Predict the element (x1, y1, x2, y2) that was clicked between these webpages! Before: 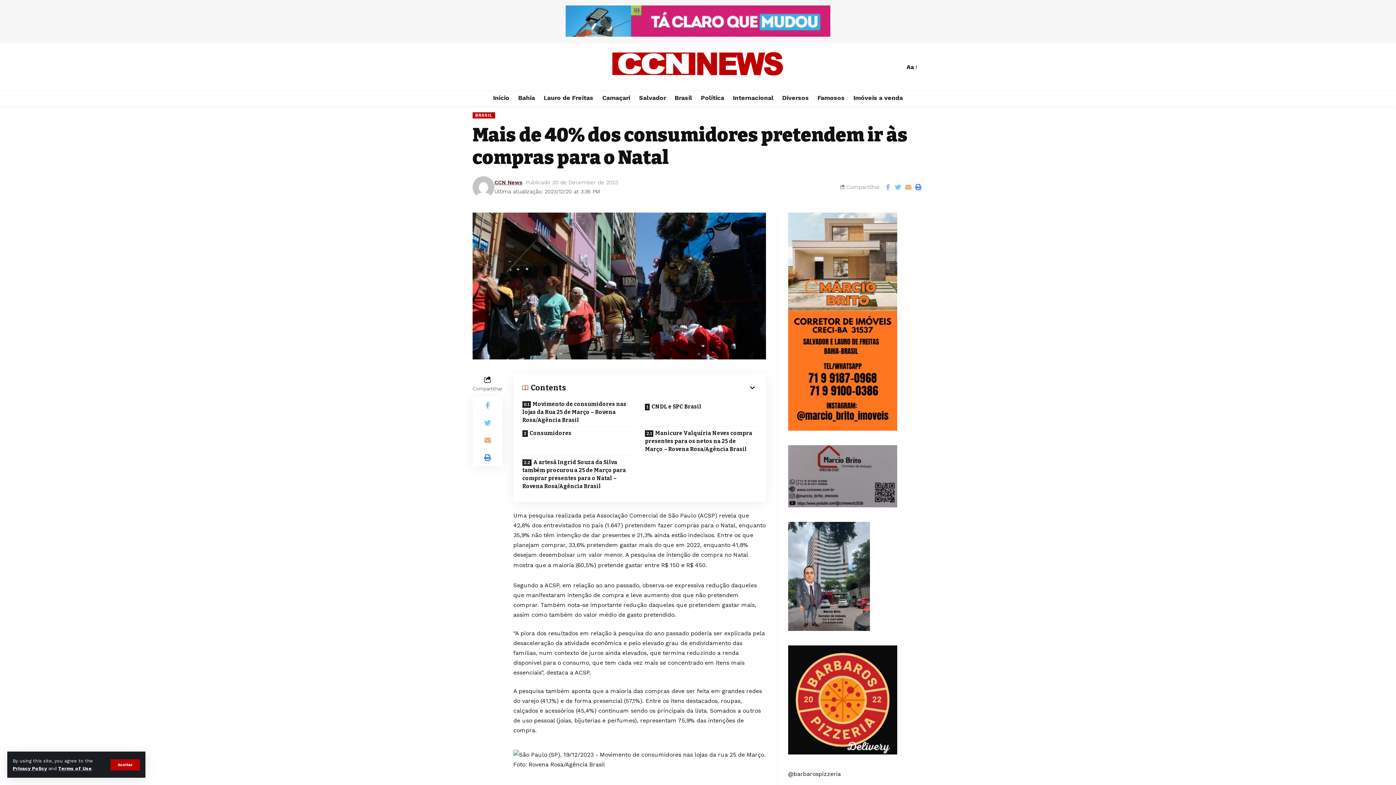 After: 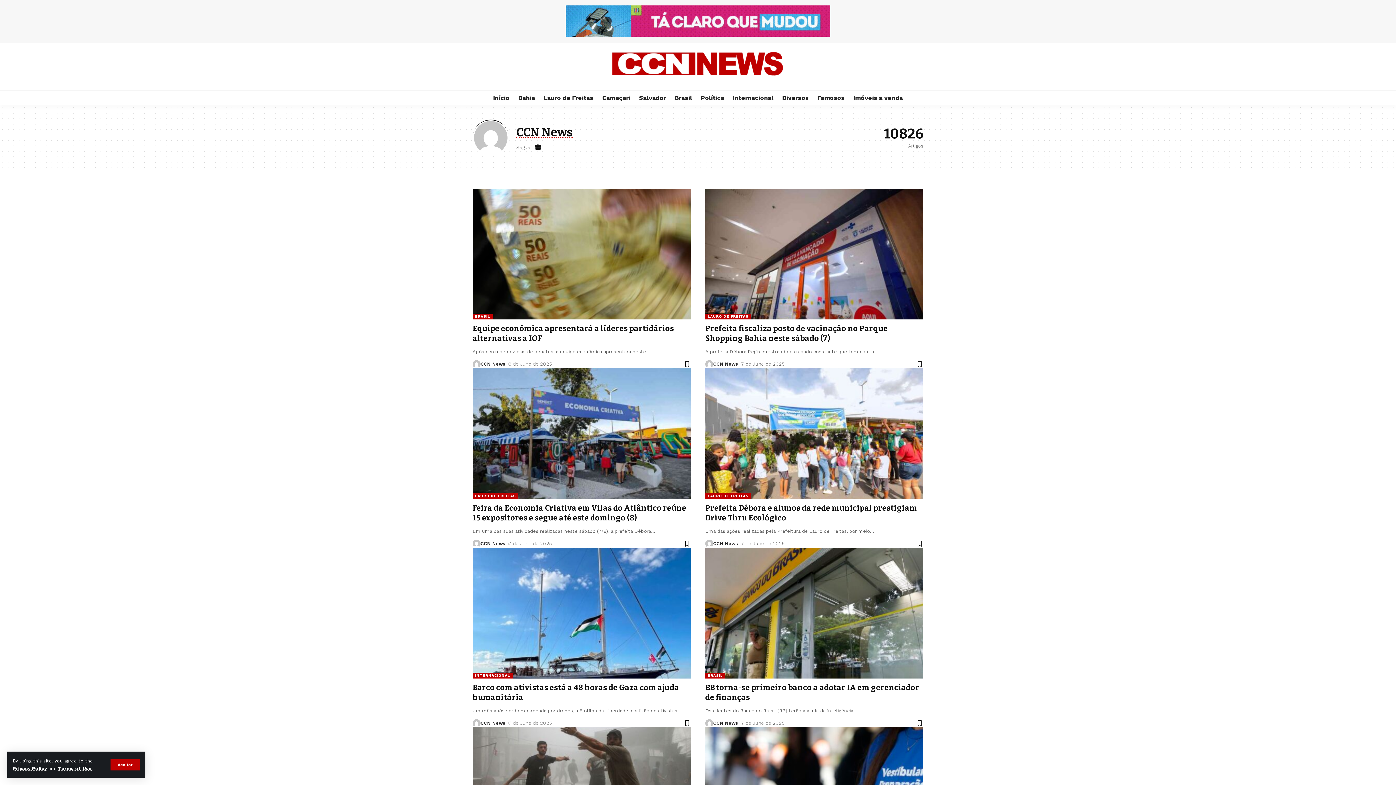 Action: bbox: (472, 176, 494, 198)